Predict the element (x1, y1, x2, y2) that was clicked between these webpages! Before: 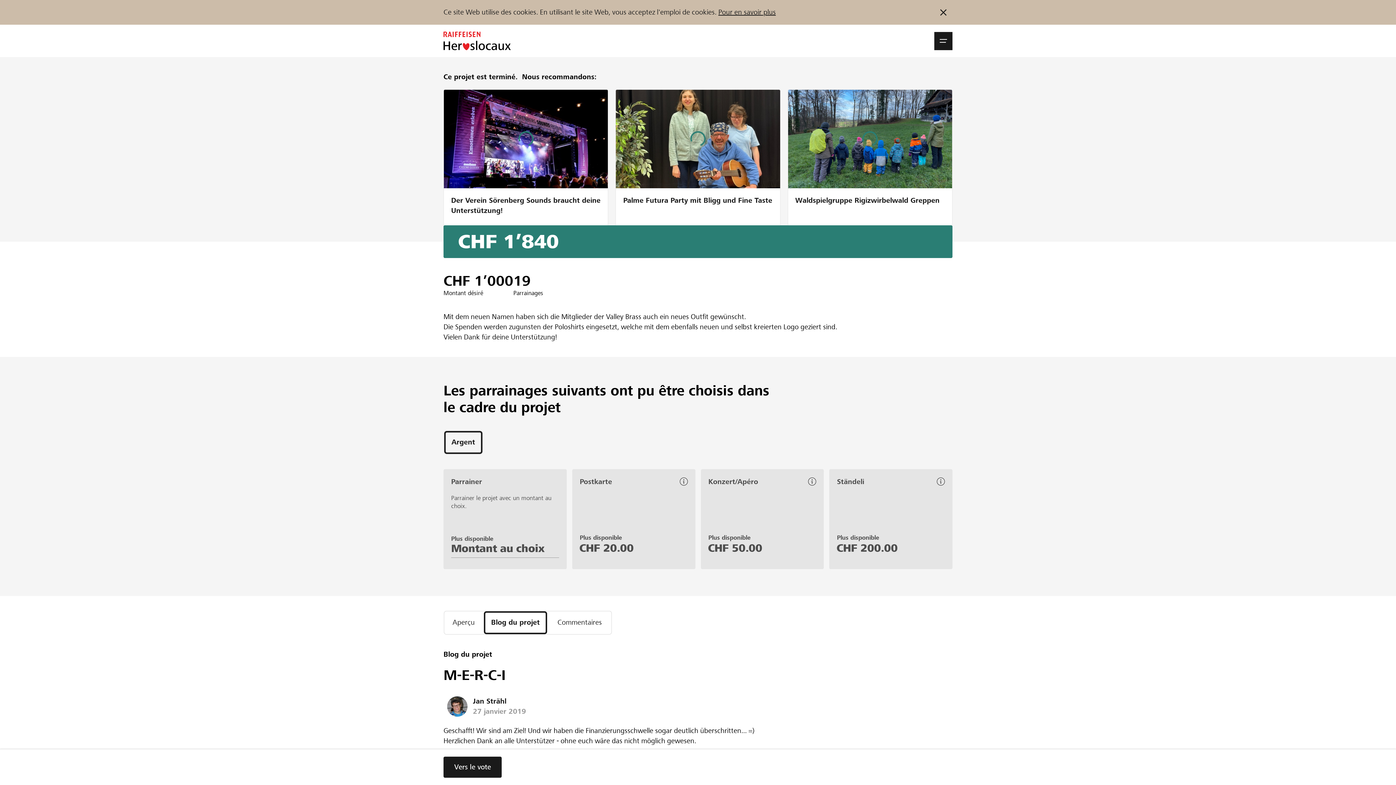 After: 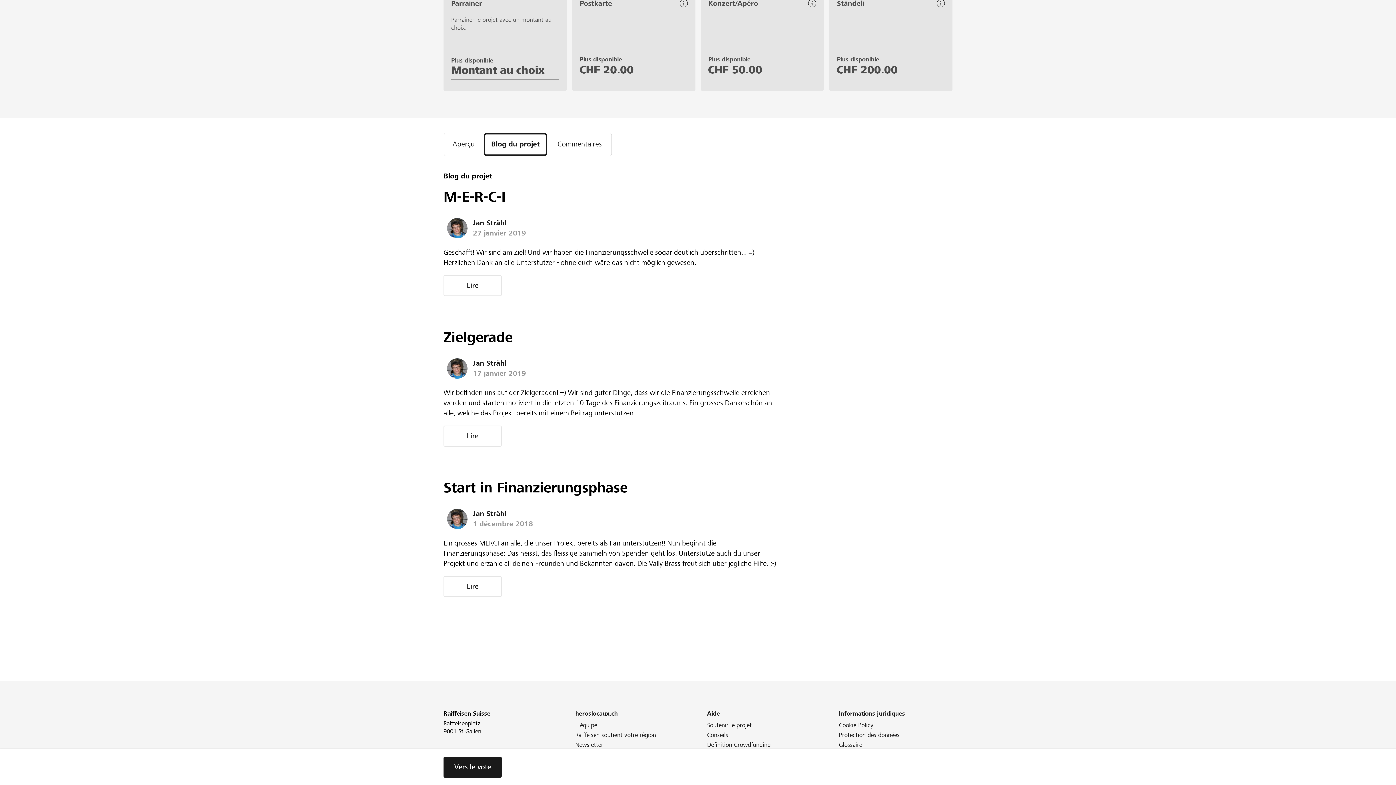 Action: label: Blog du projet bbox: (483, 611, 547, 634)